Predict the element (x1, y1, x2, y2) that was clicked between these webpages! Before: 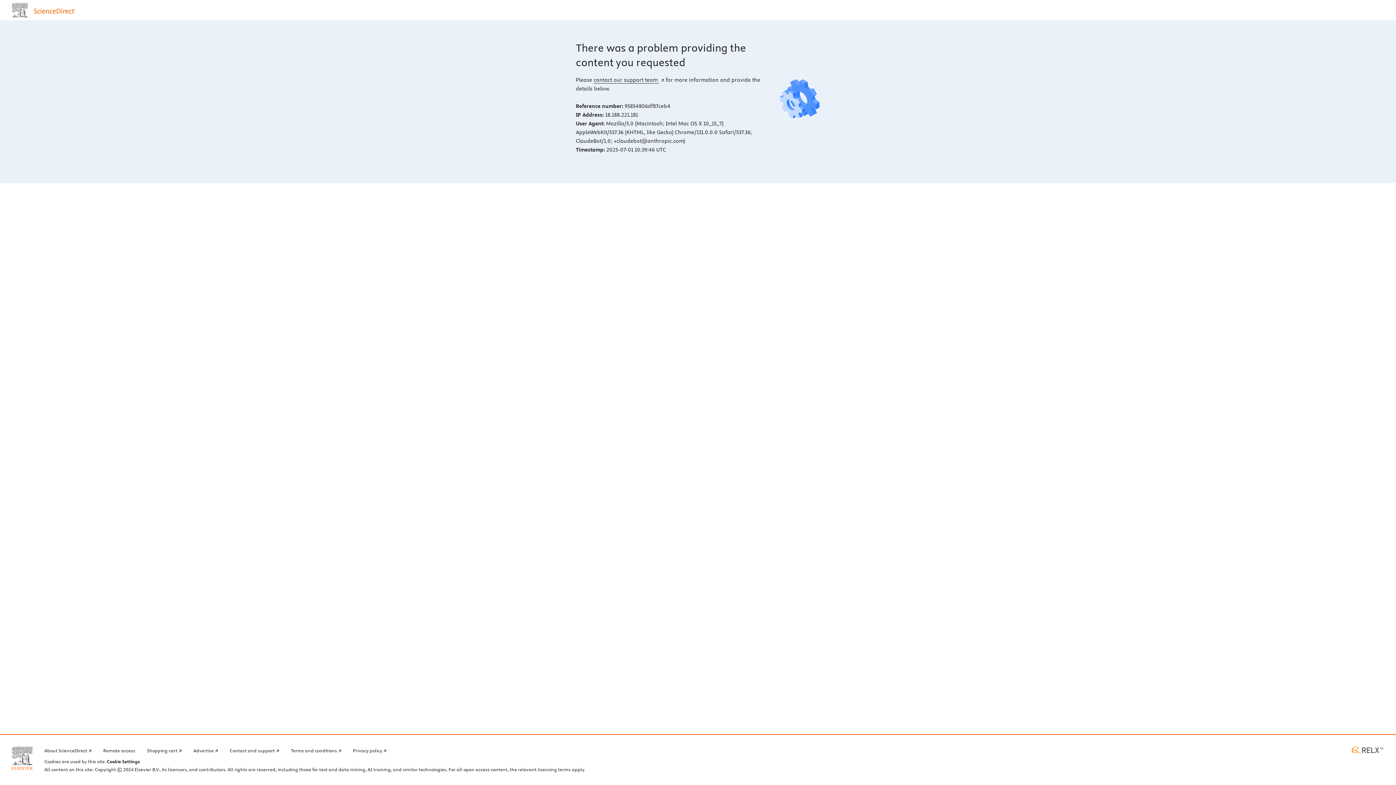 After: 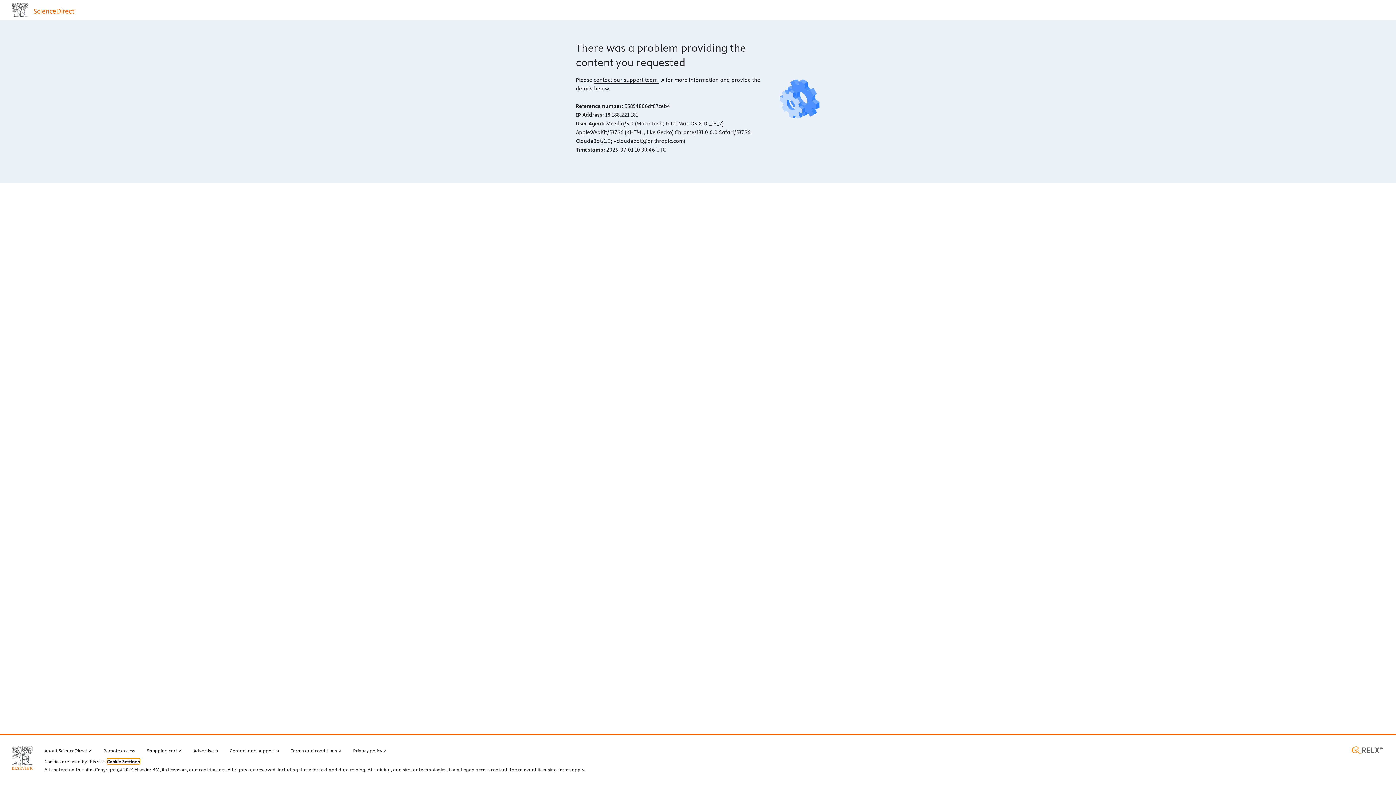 Action: label: Cookie Settings bbox: (106, 759, 140, 764)